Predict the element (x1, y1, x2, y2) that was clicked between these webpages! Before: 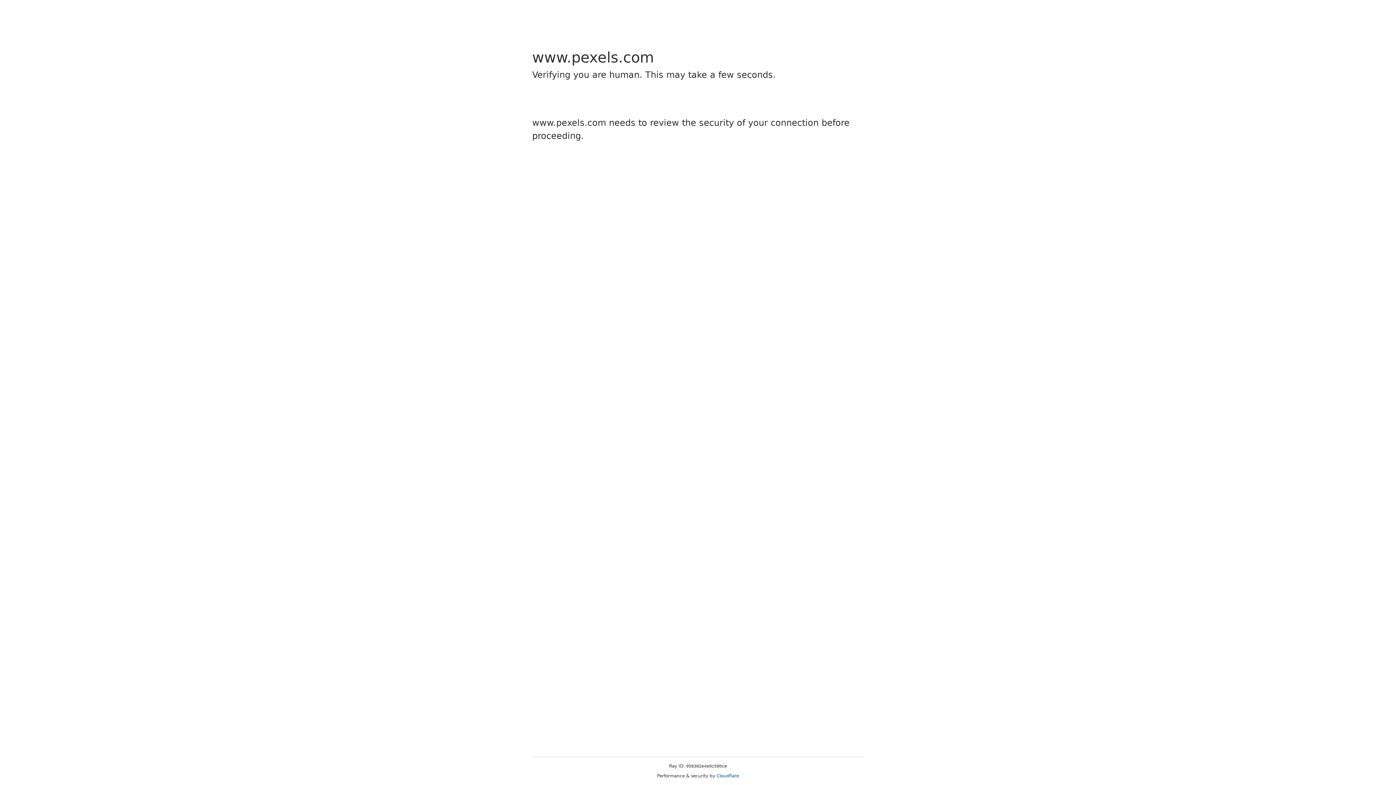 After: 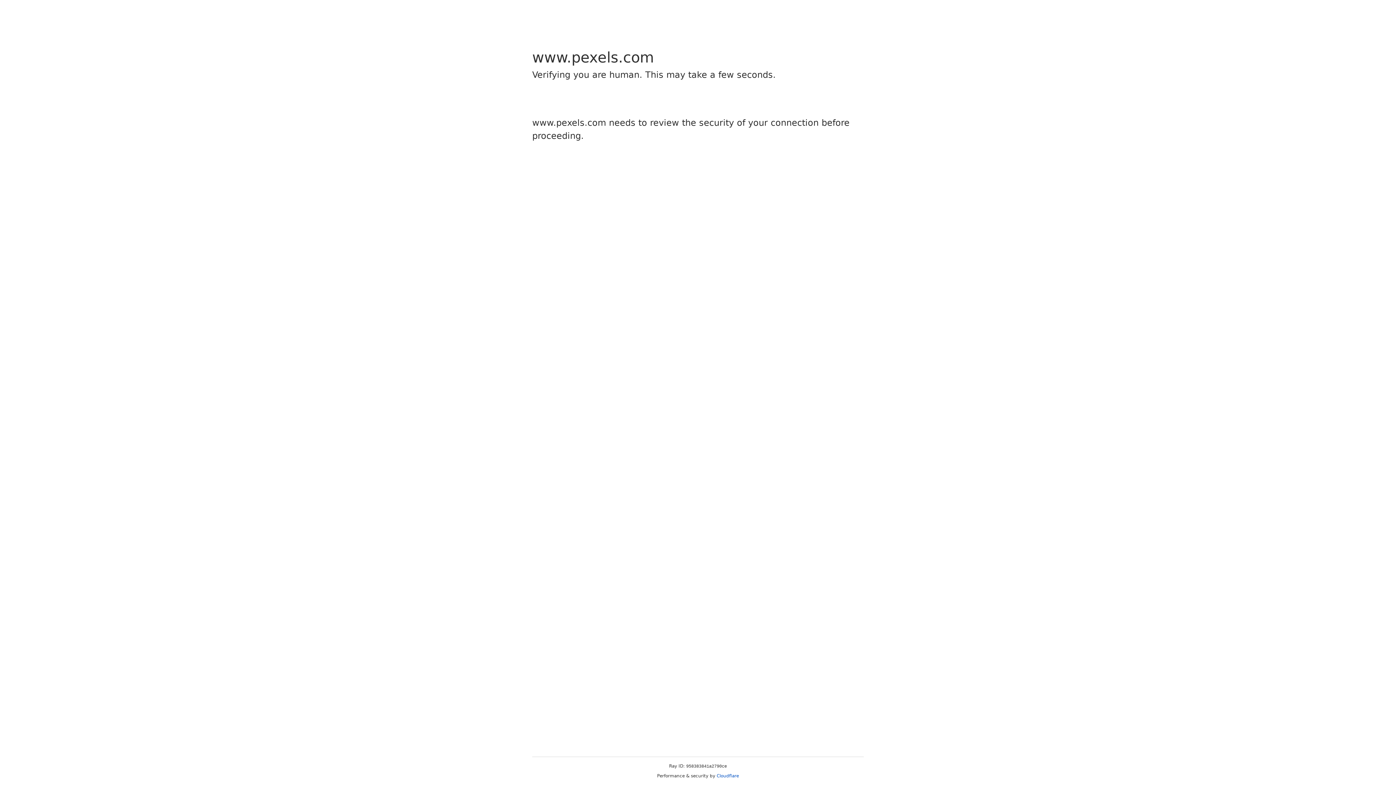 Action: bbox: (716, 773, 739, 778) label: Cloudflare